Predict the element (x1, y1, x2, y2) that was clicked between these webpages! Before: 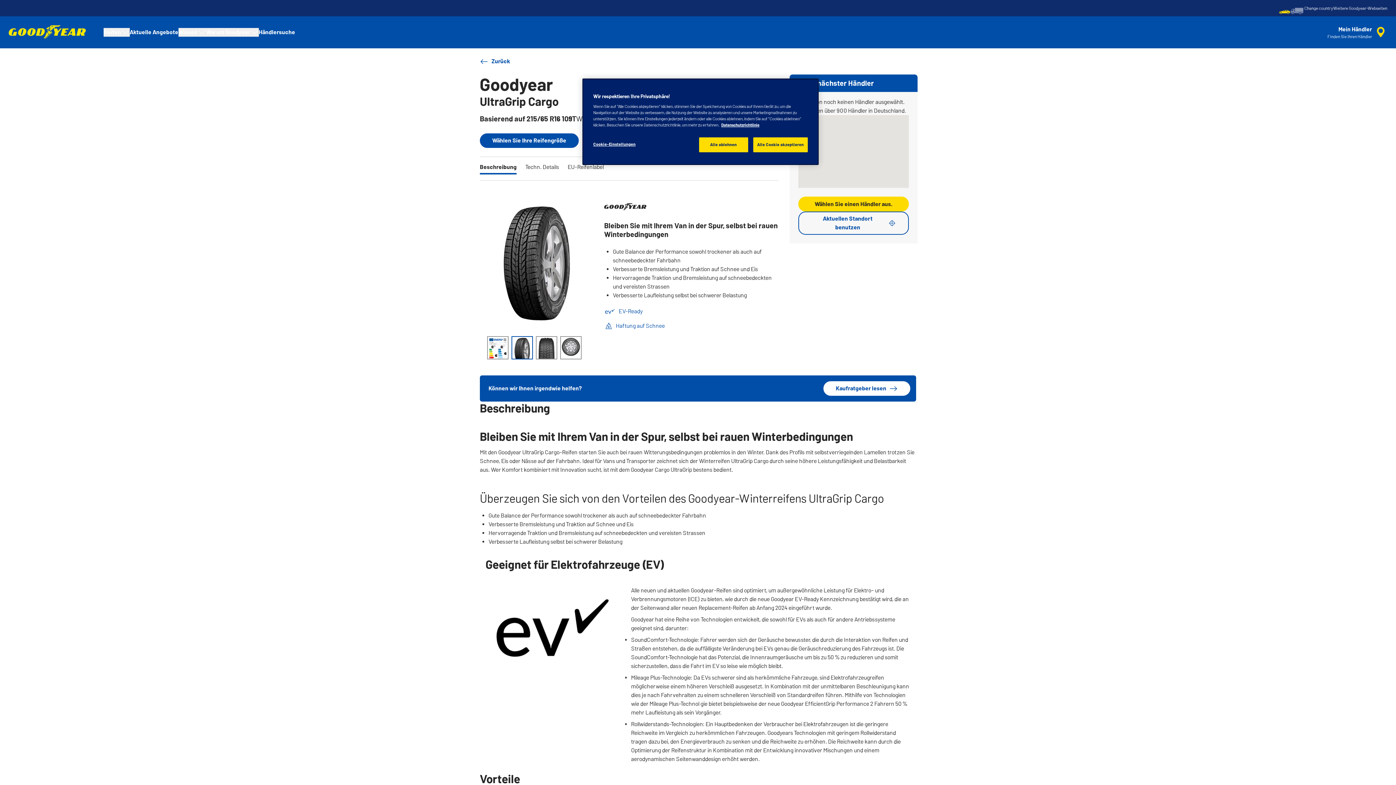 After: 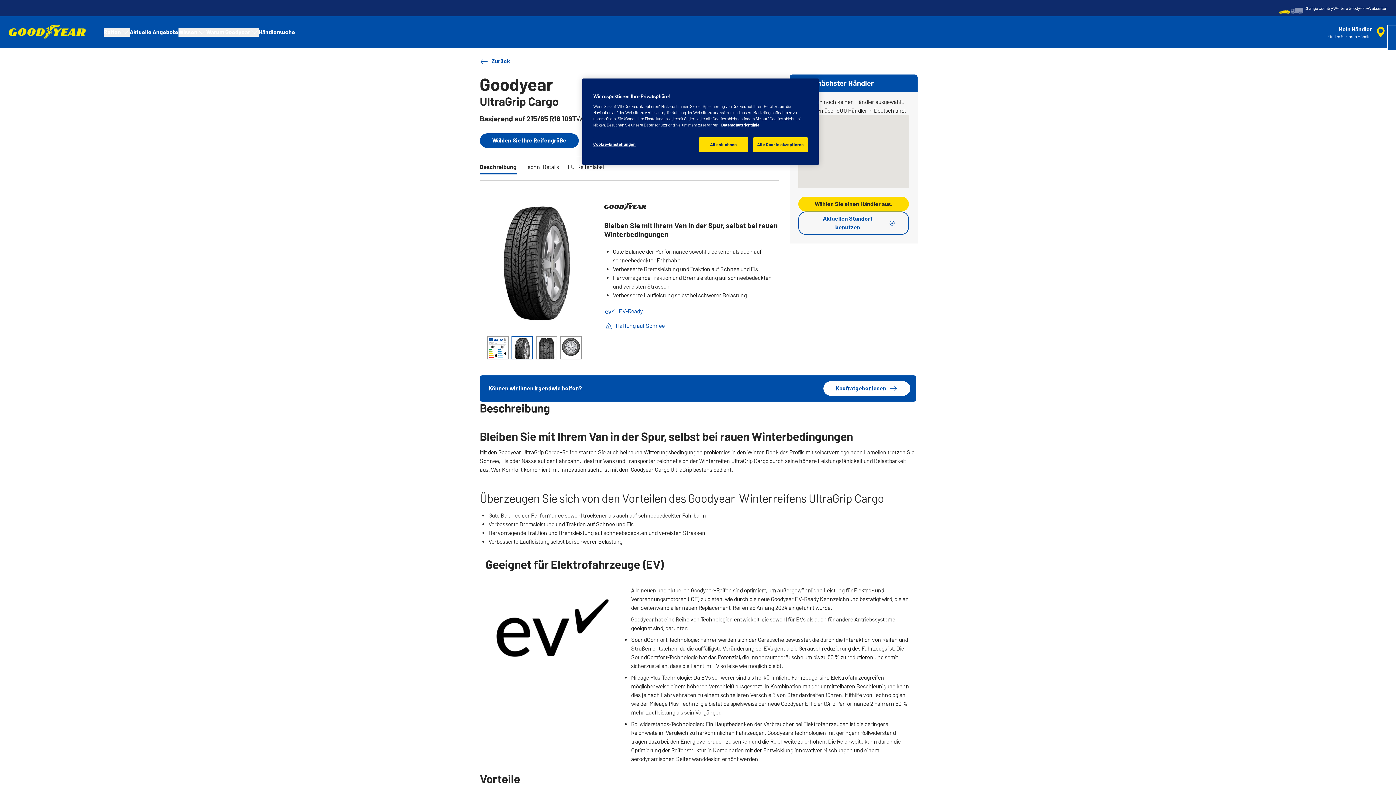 Action: bbox: (1327, 25, 1387, 39) label: accessibility.header.encapsulated.dealer.search